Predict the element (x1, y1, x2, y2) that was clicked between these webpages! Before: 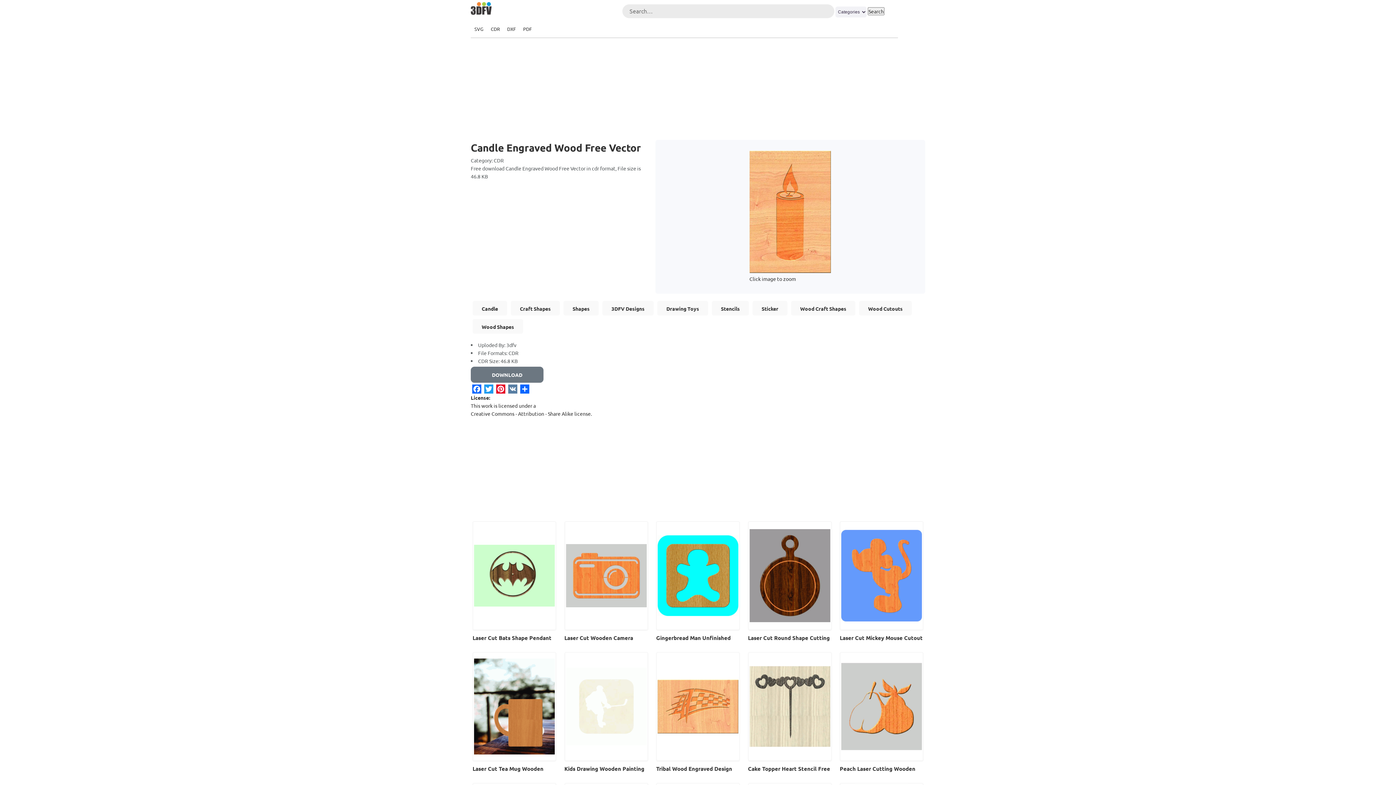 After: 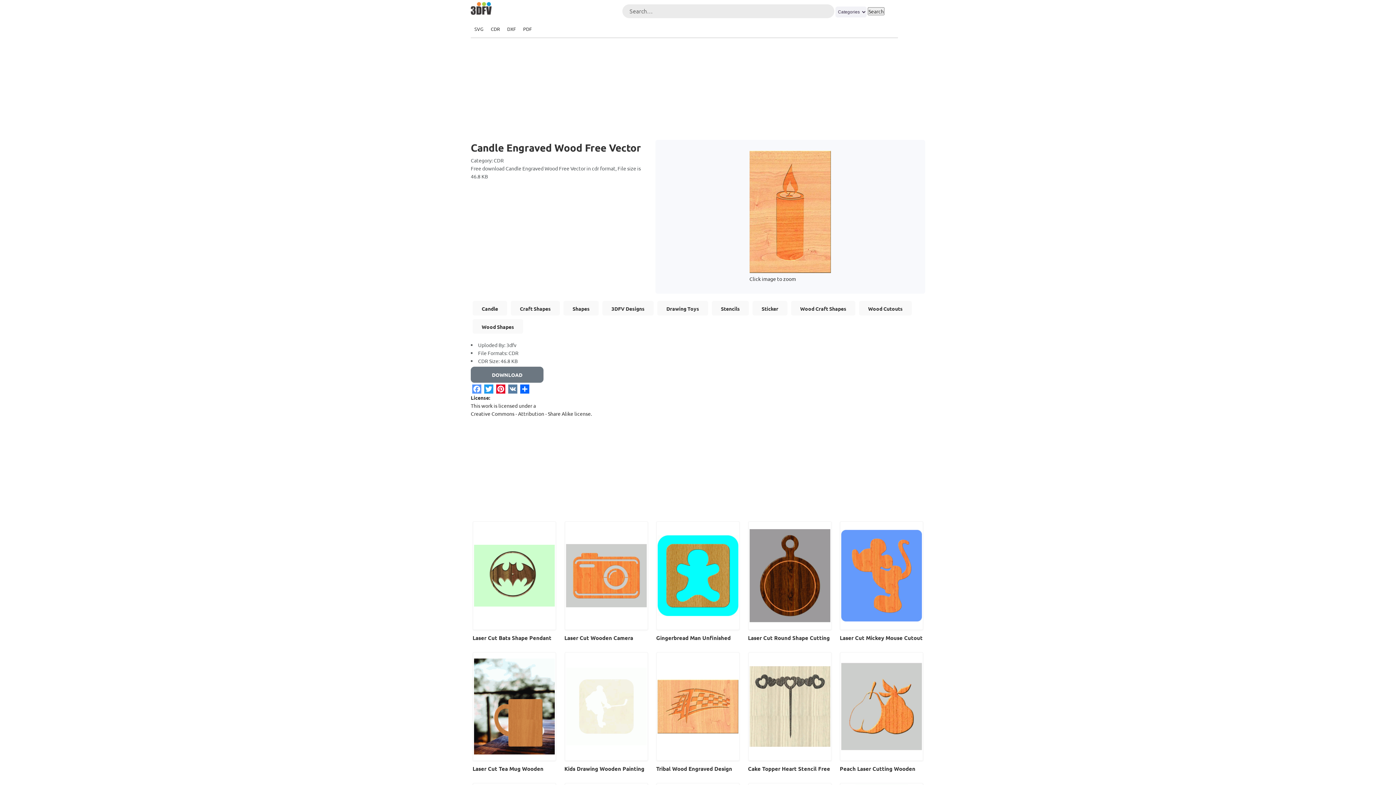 Action: label: Facebook bbox: (471, 384, 482, 393)